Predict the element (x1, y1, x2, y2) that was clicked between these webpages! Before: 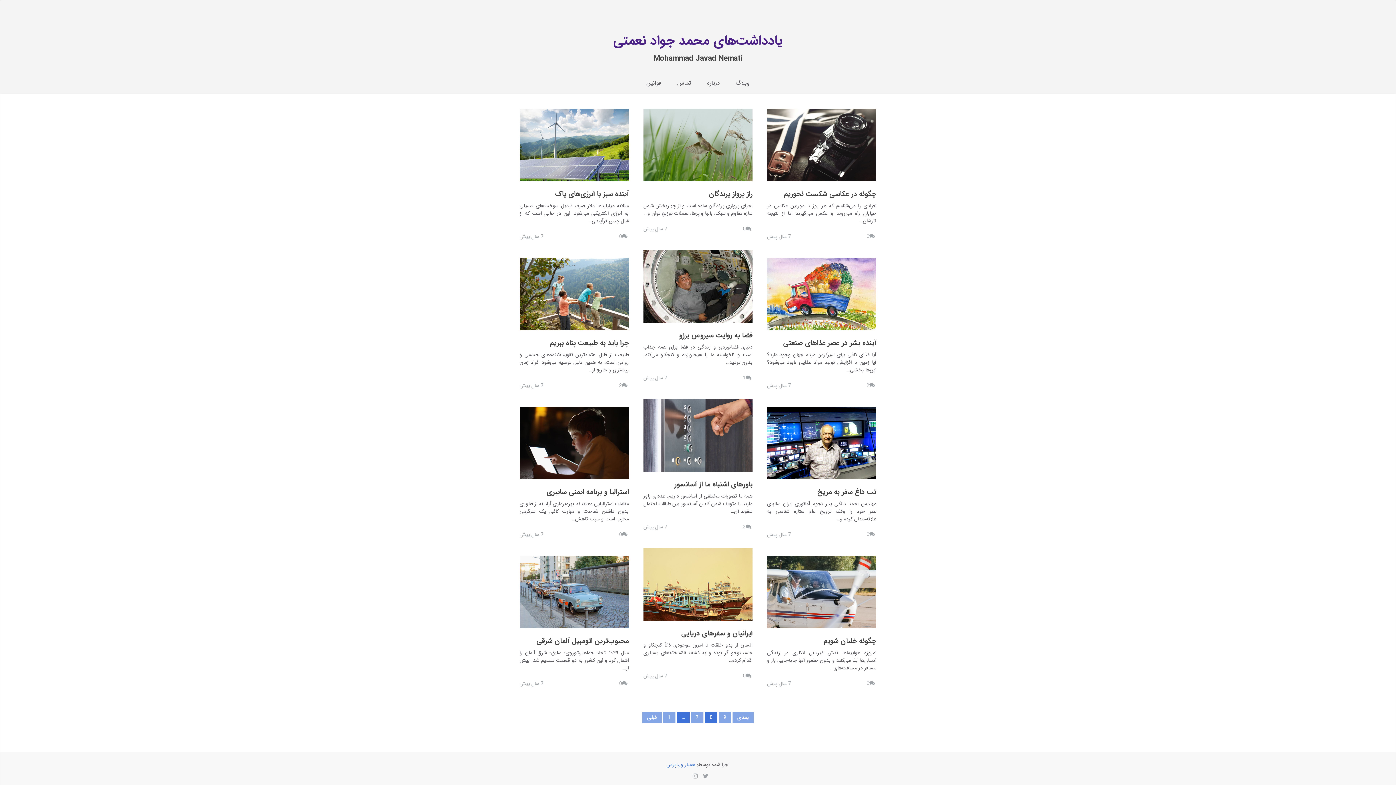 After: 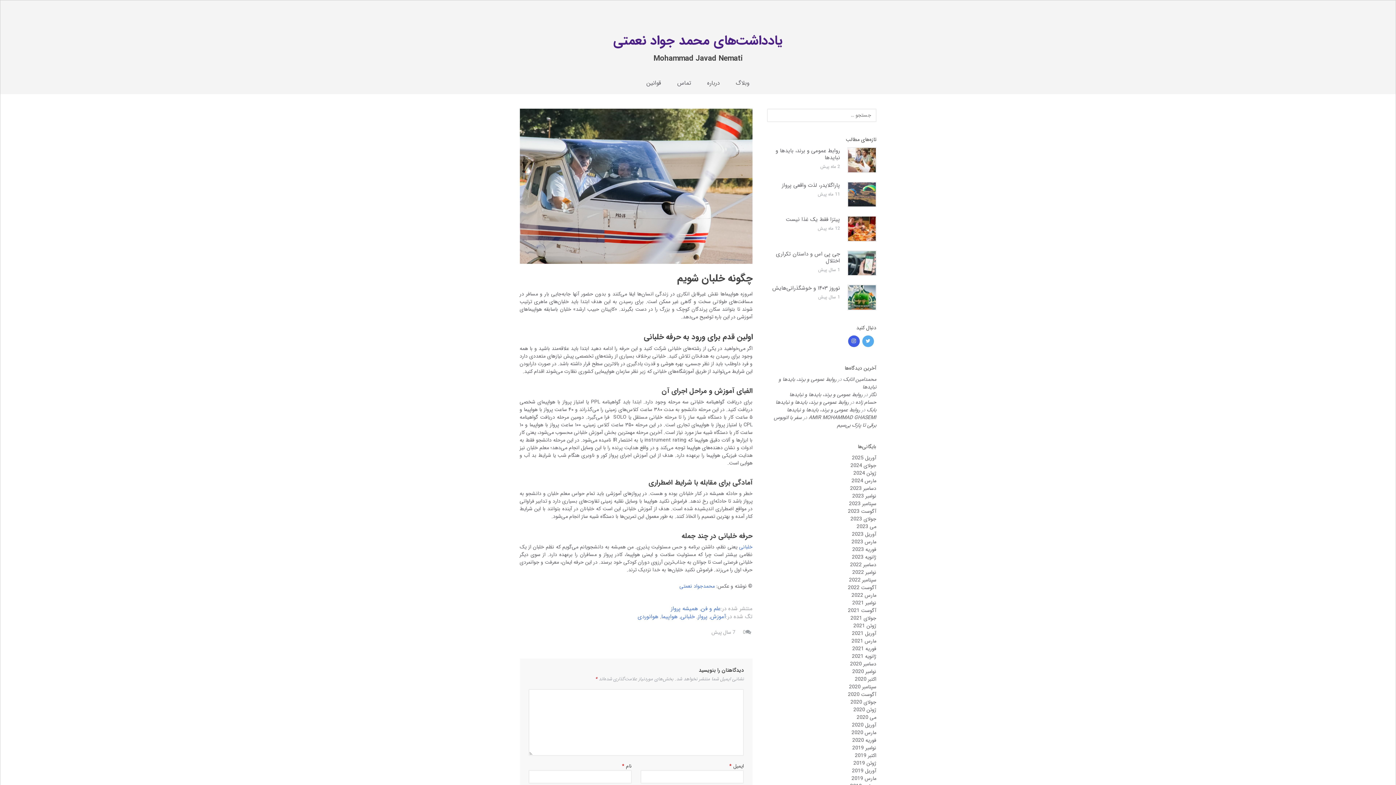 Action: bbox: (767, 588, 876, 596)